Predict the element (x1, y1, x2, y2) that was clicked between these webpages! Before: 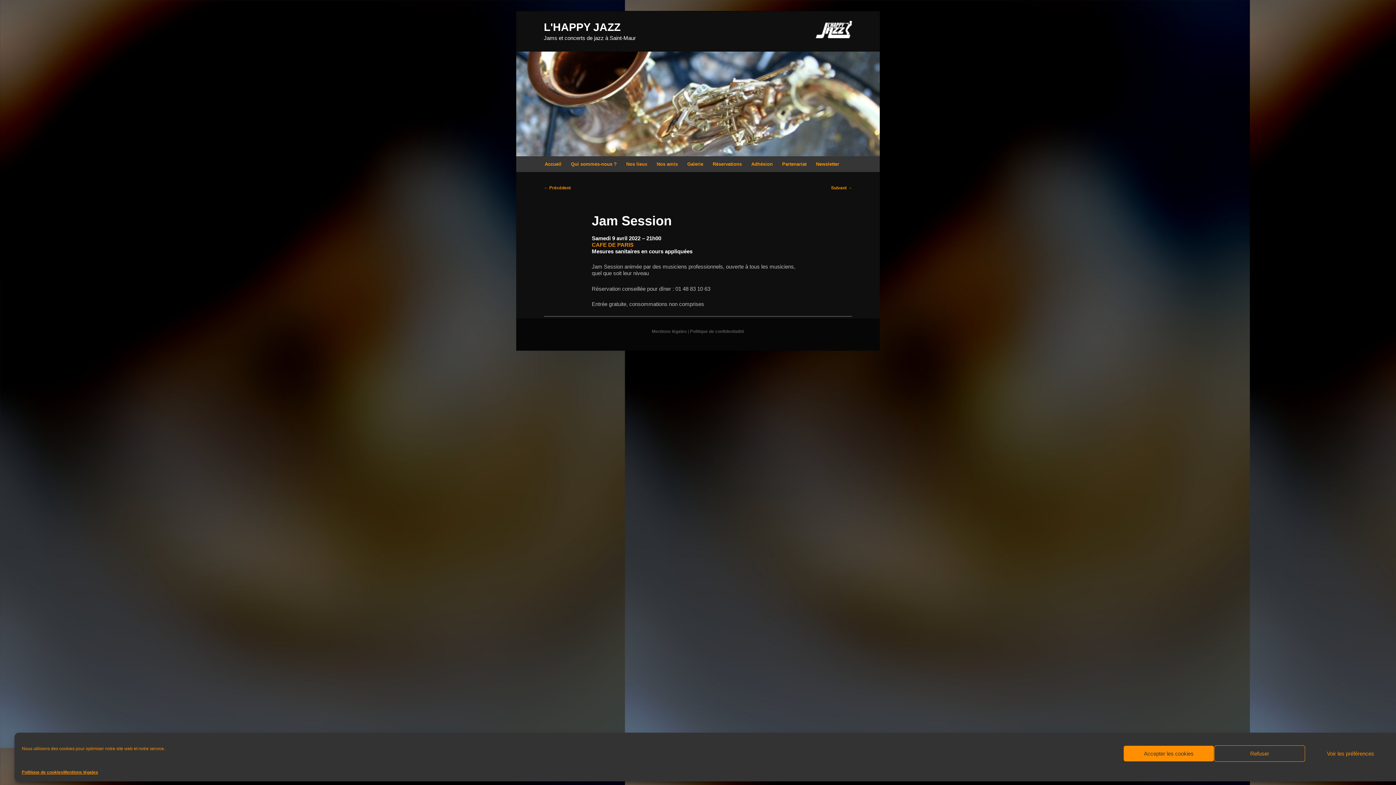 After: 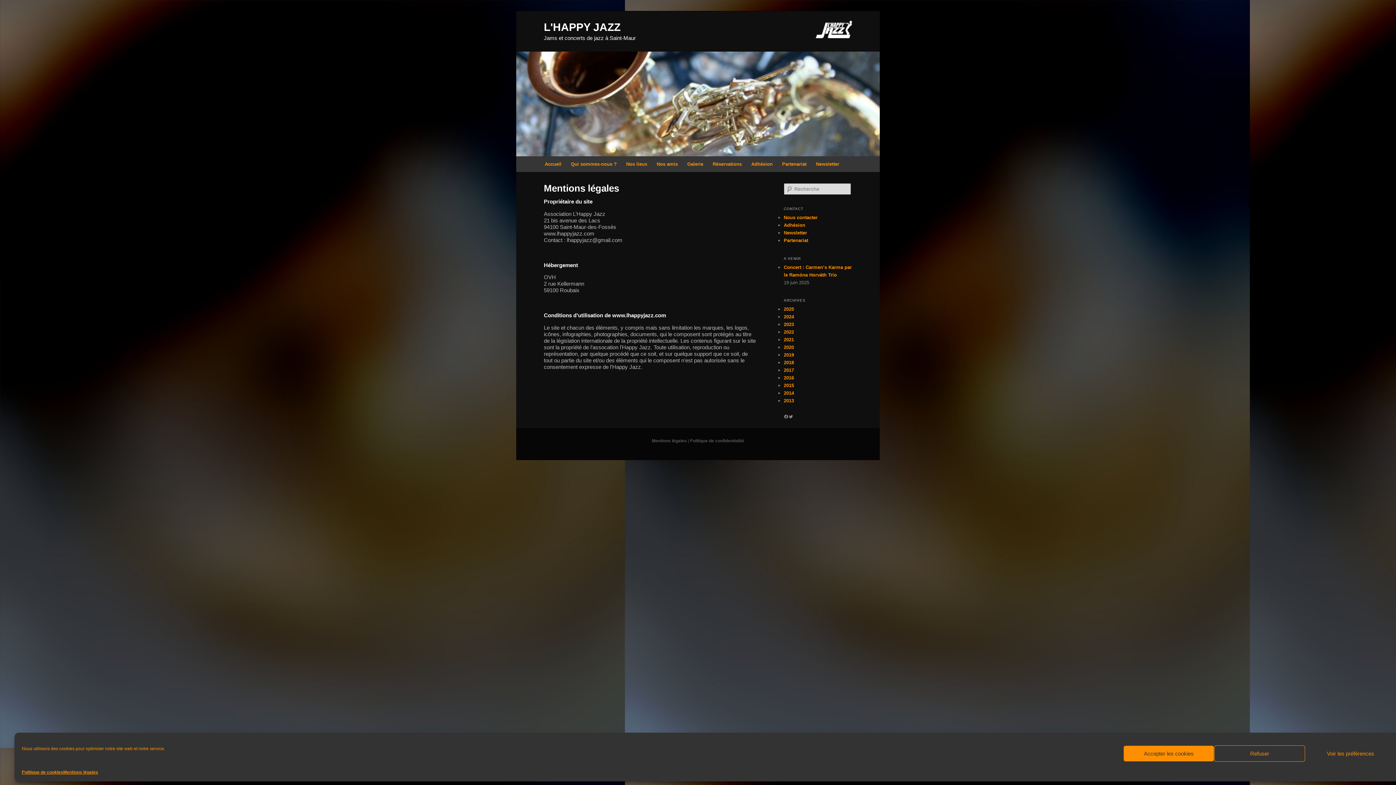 Action: bbox: (63, 769, 98, 776) label: Mentions légales